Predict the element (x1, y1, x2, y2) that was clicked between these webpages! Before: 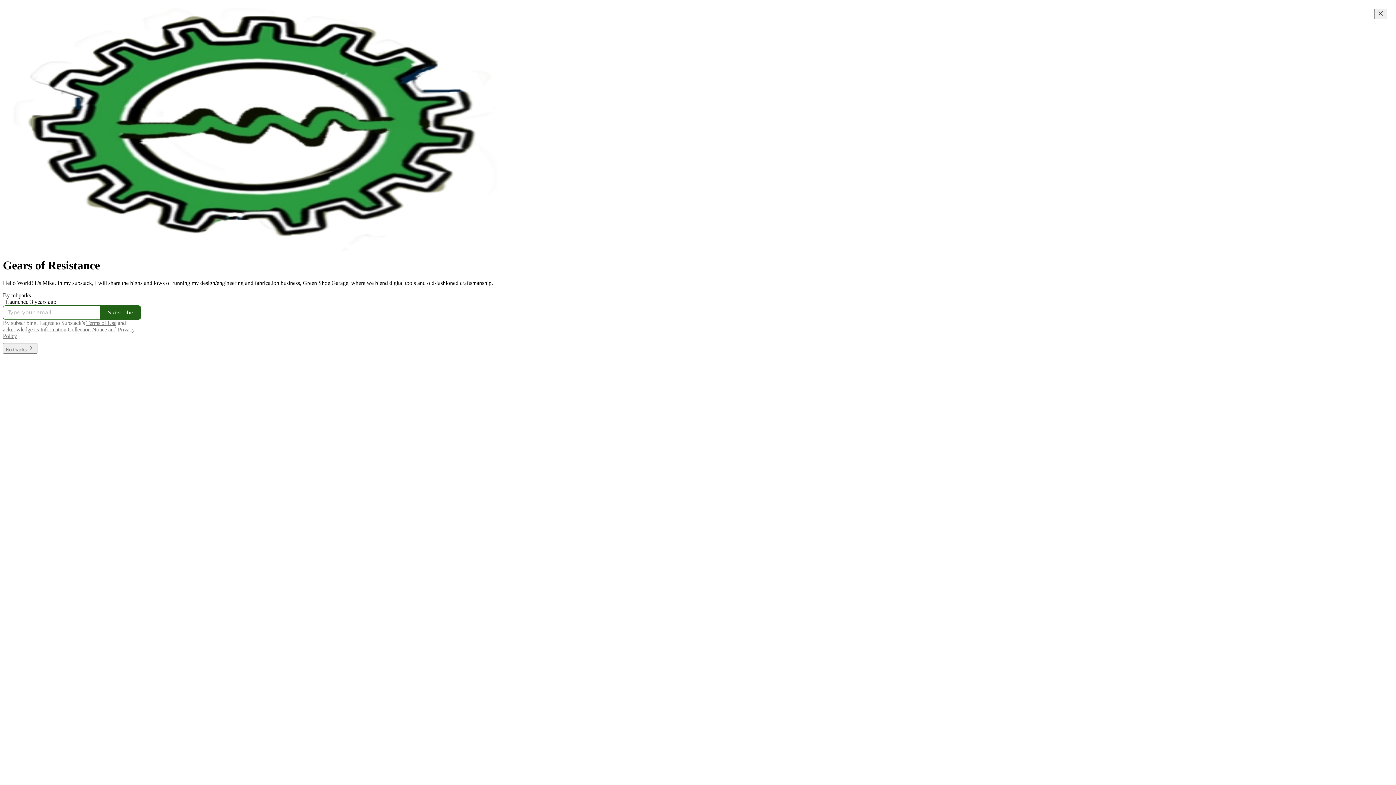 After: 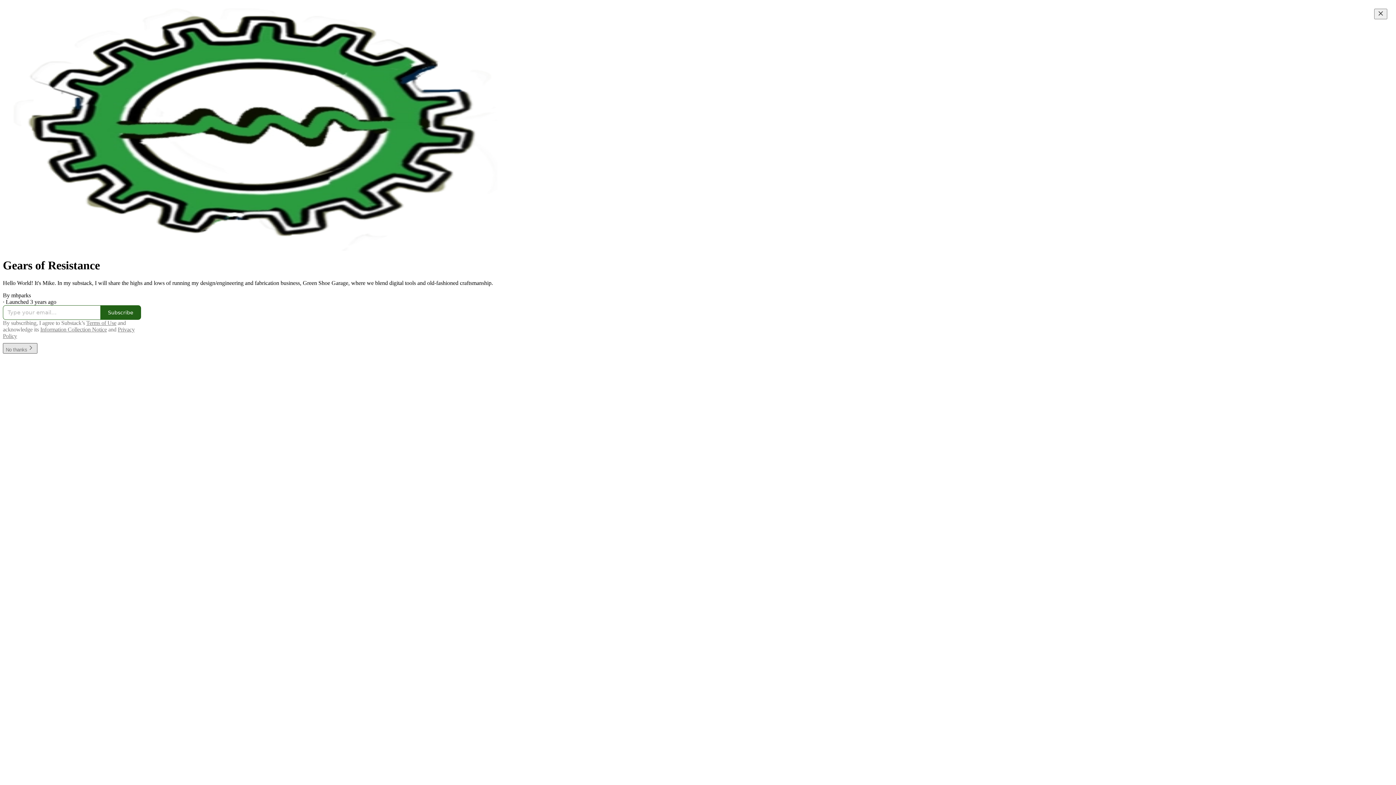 Action: bbox: (2, 343, 37, 353) label: No thanks